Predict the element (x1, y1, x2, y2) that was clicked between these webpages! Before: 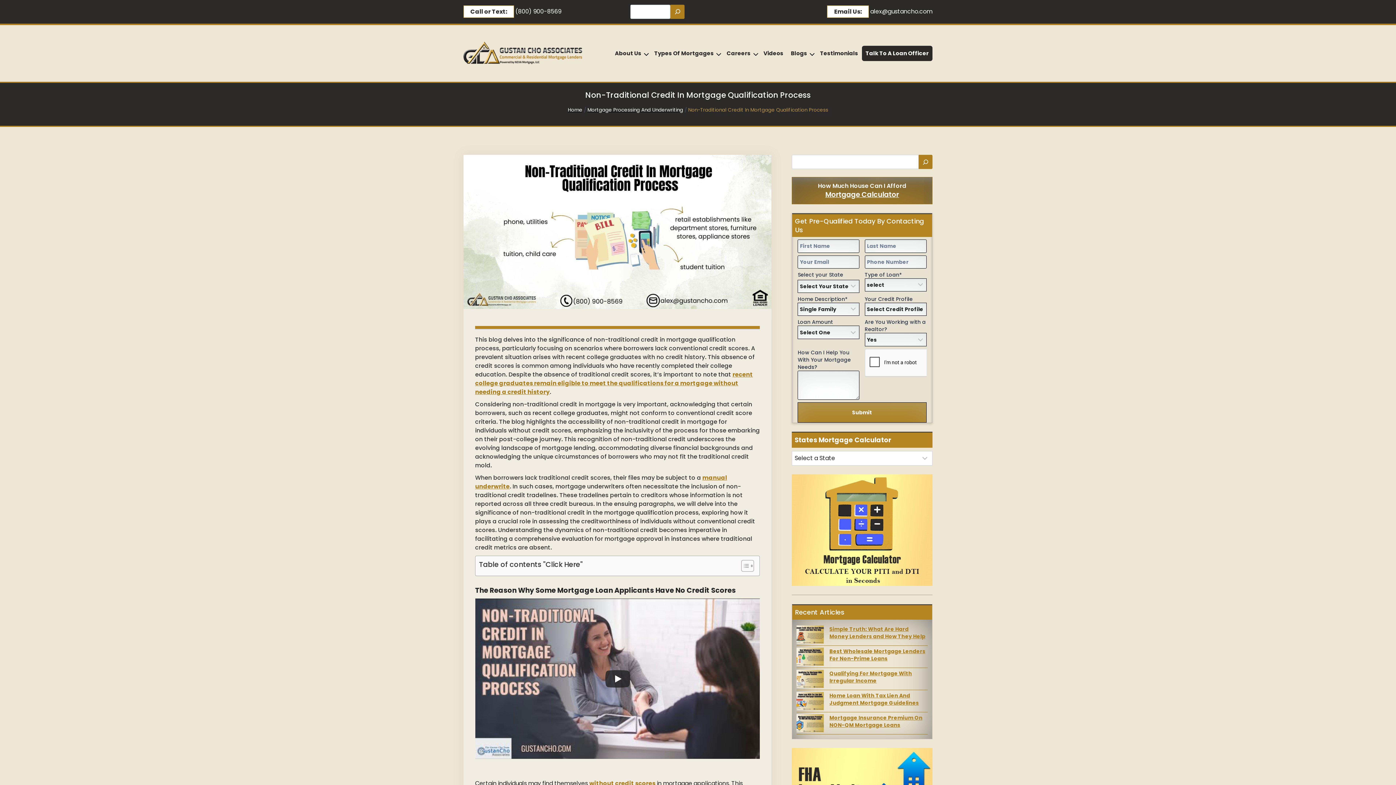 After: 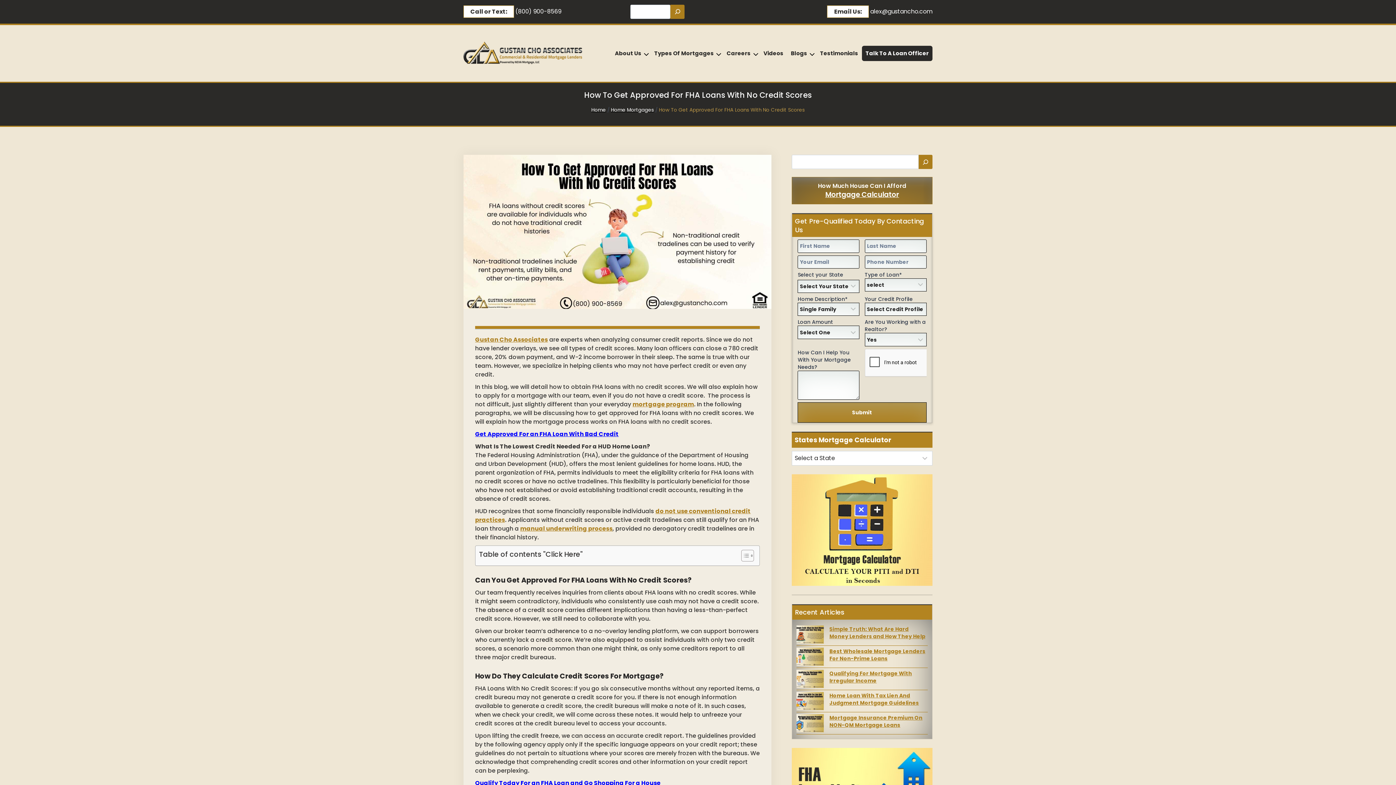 Action: bbox: (475, 370, 753, 396) label: recent college graduates remain eligible to meet the qualifications for a mortgage without needing a credit history